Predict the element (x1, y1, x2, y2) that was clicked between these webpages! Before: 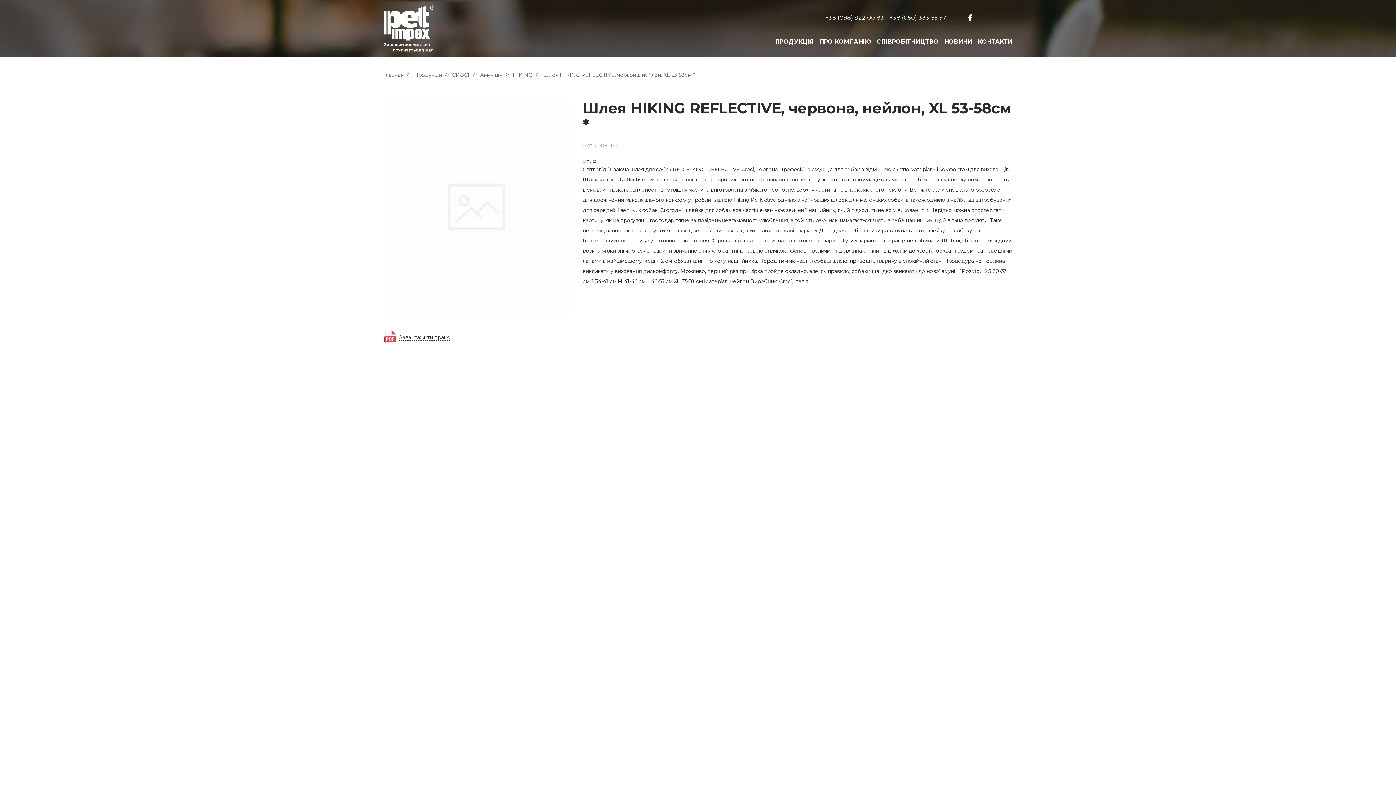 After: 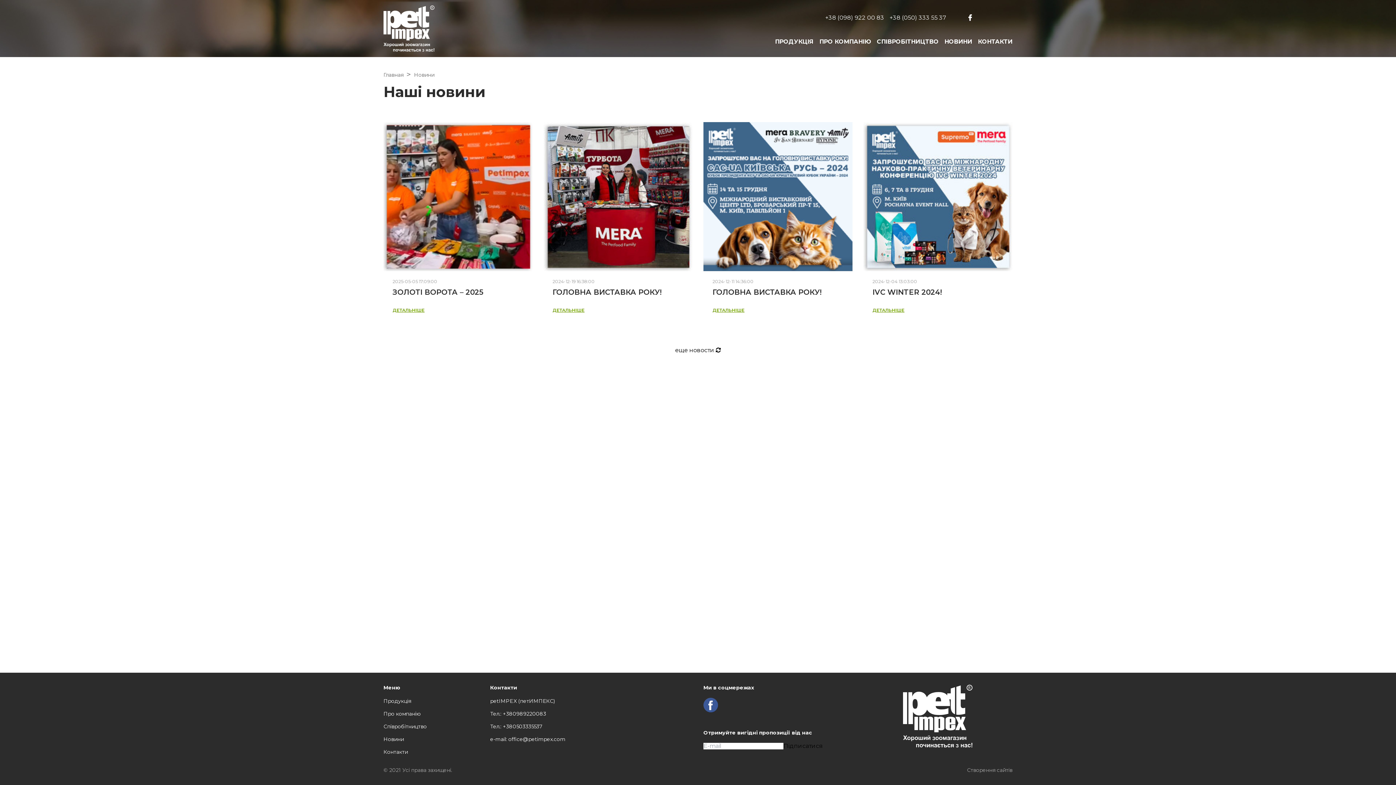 Action: bbox: (944, 38, 972, 46) label: НОВИНИ